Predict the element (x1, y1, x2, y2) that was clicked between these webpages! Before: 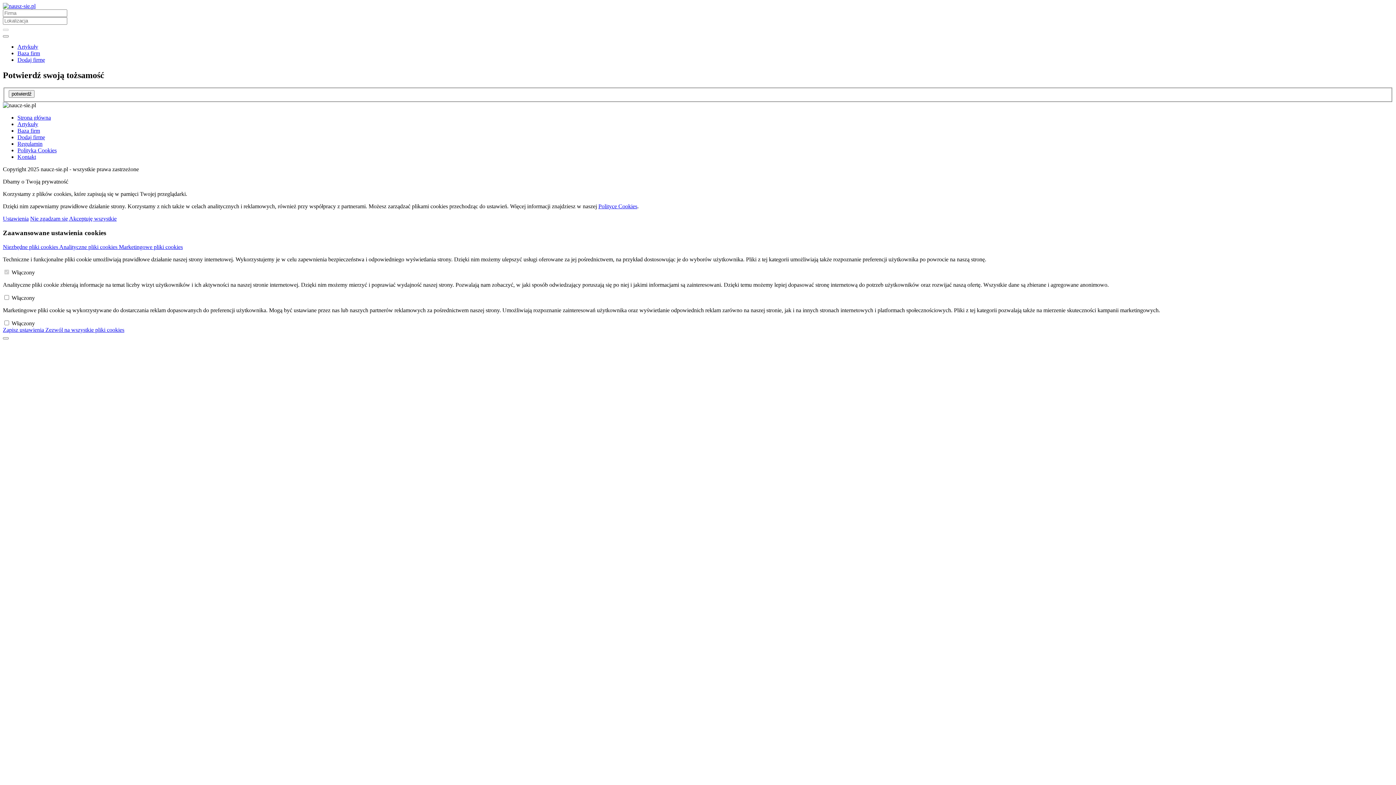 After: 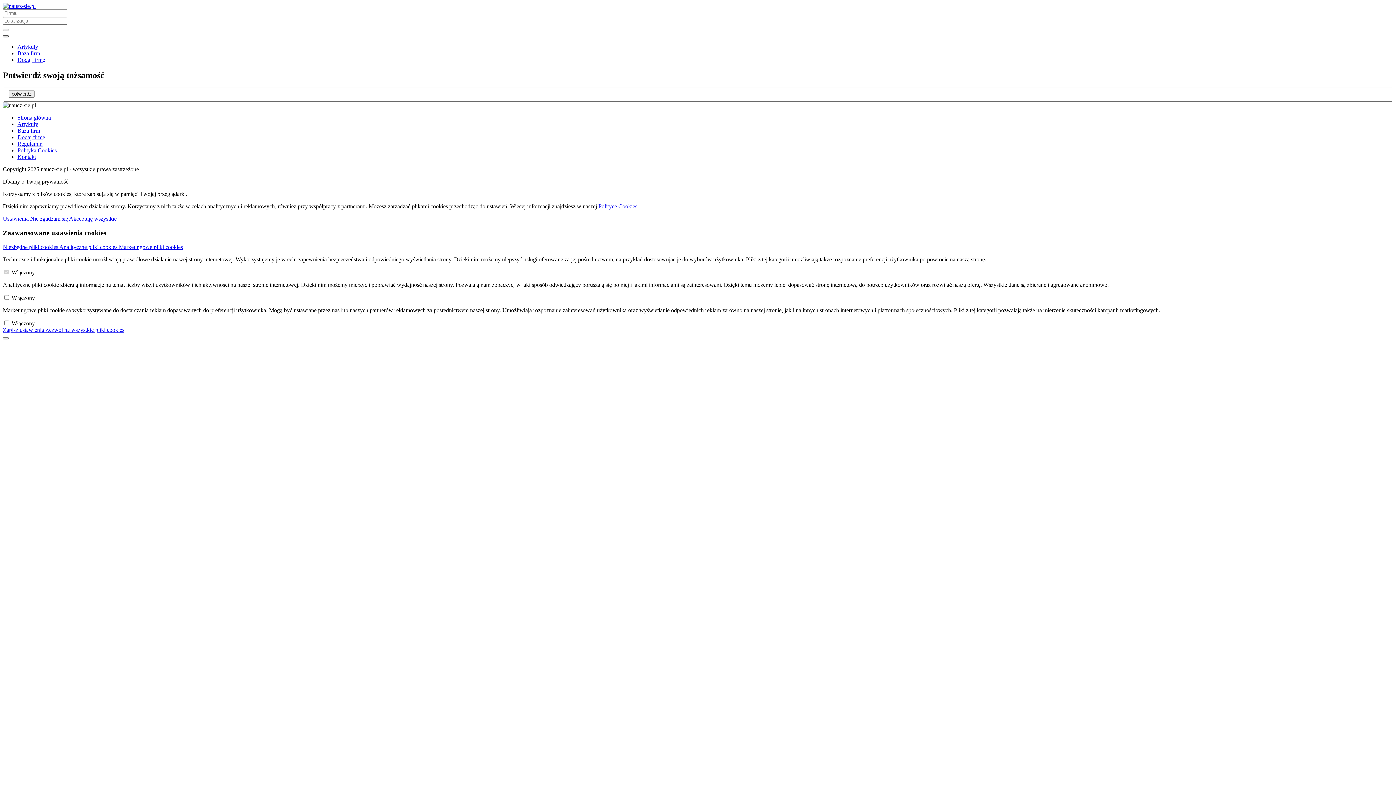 Action: bbox: (2, 35, 8, 37)